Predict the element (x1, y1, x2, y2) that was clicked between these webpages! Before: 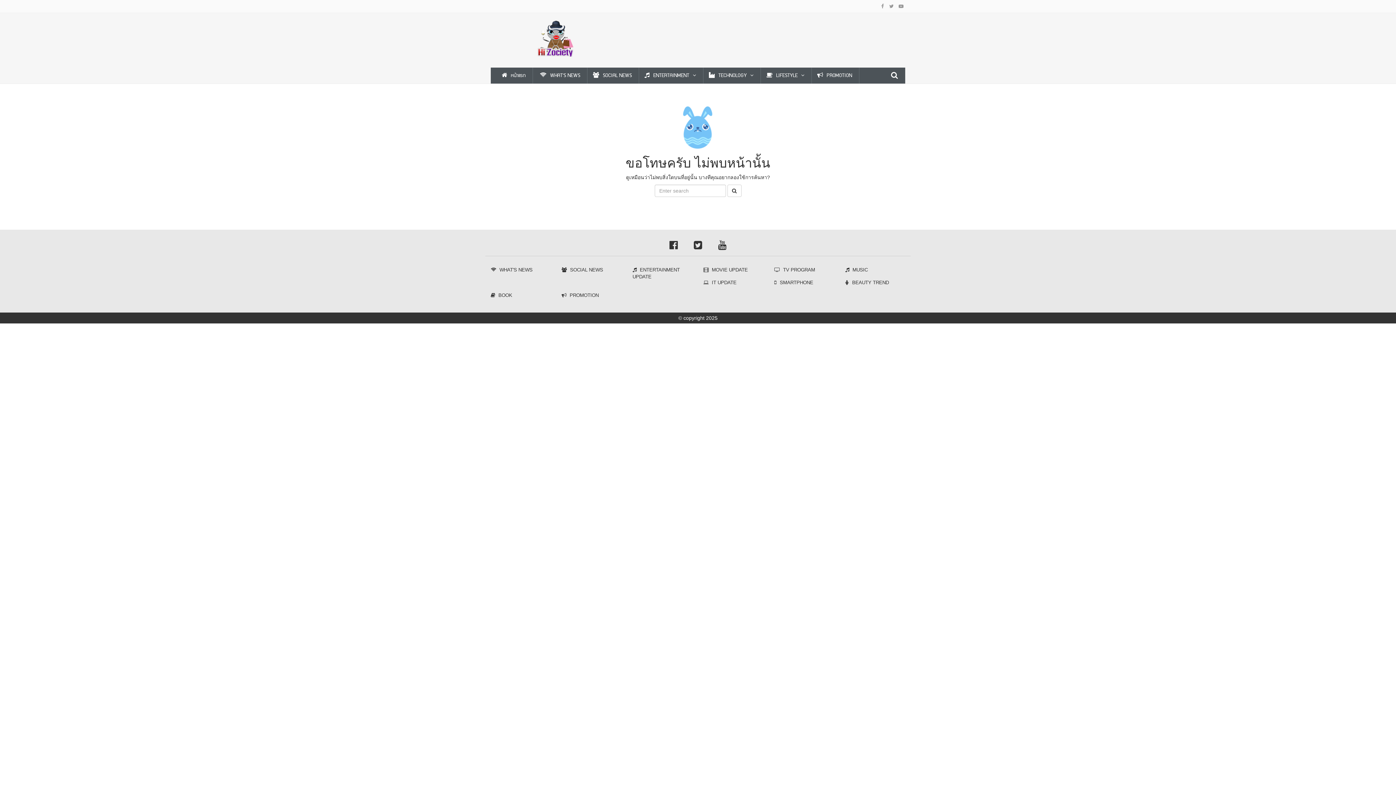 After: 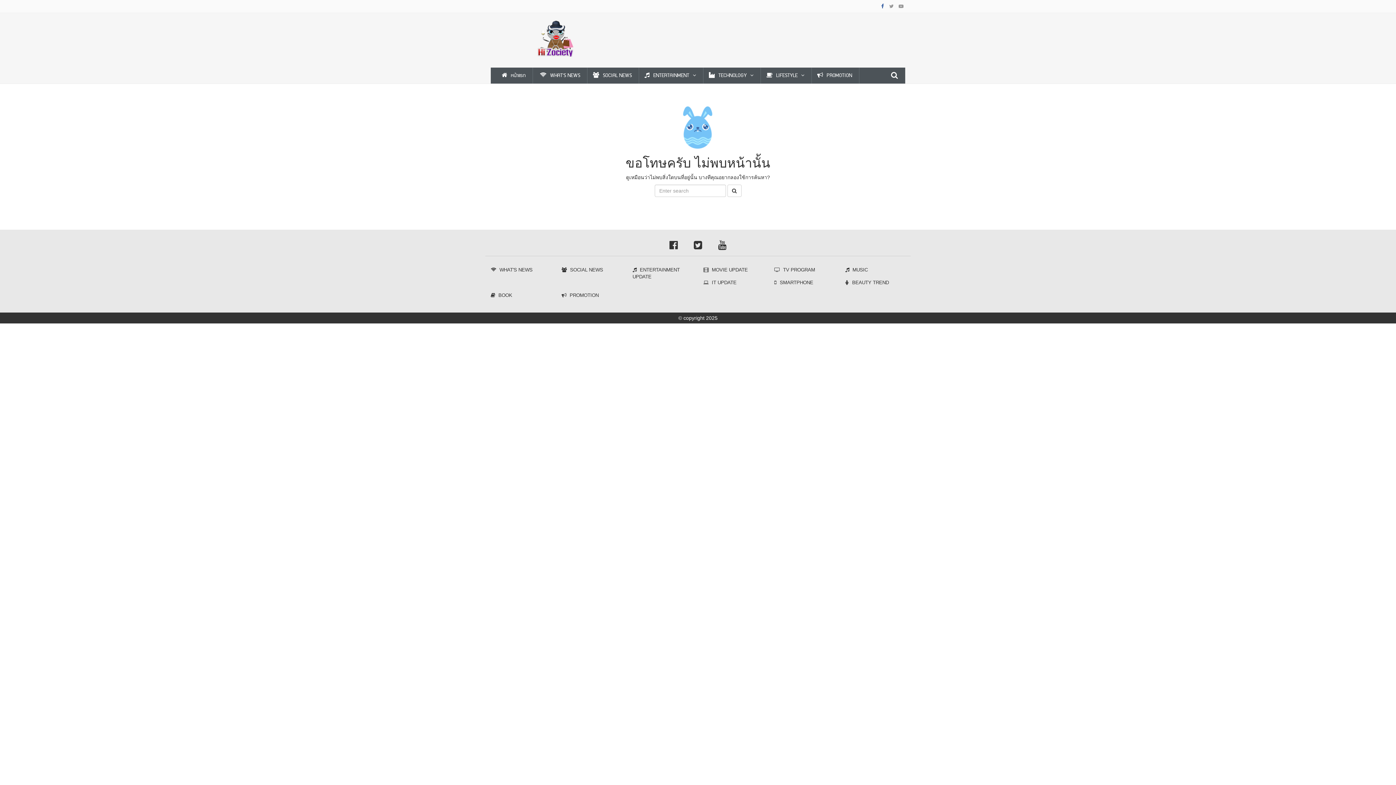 Action: bbox: (879, 3, 887, 9) label:  